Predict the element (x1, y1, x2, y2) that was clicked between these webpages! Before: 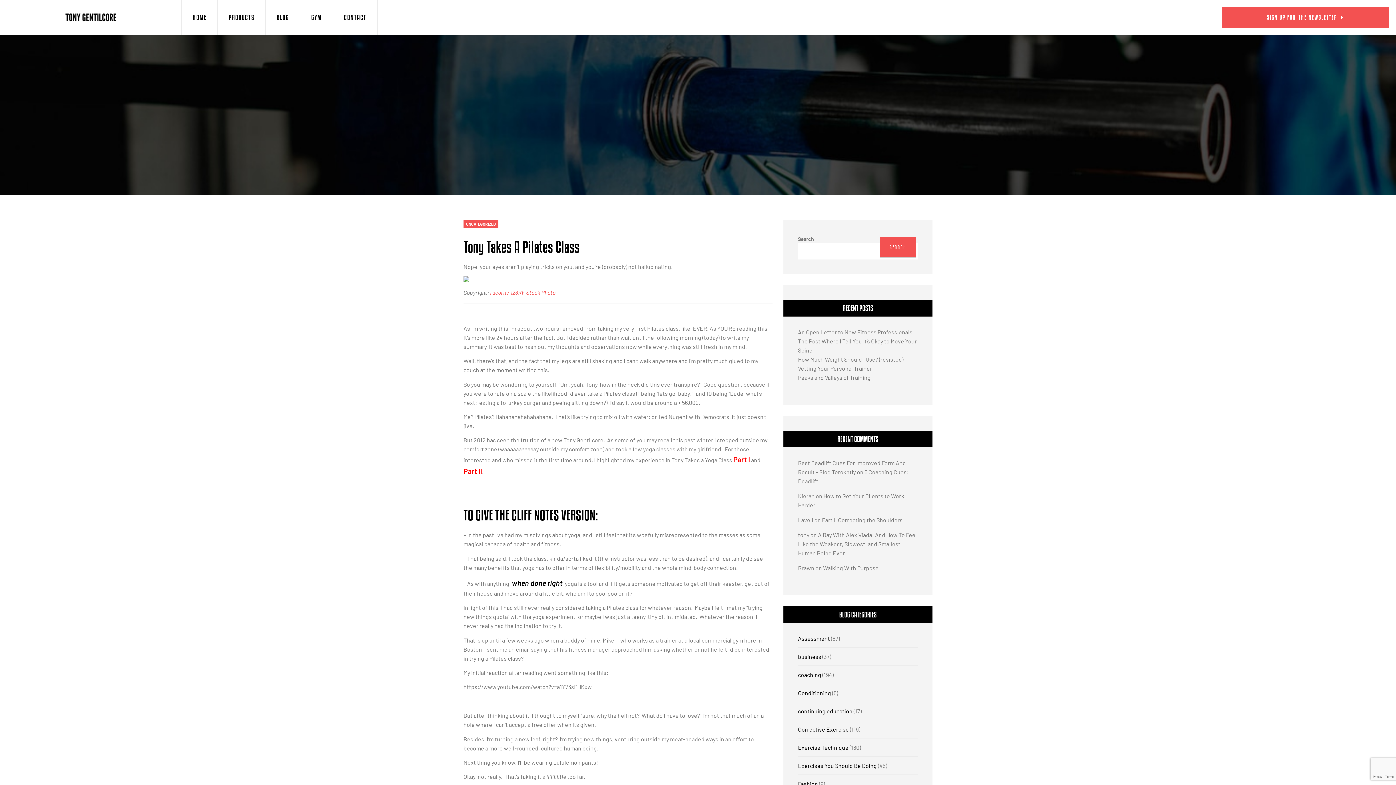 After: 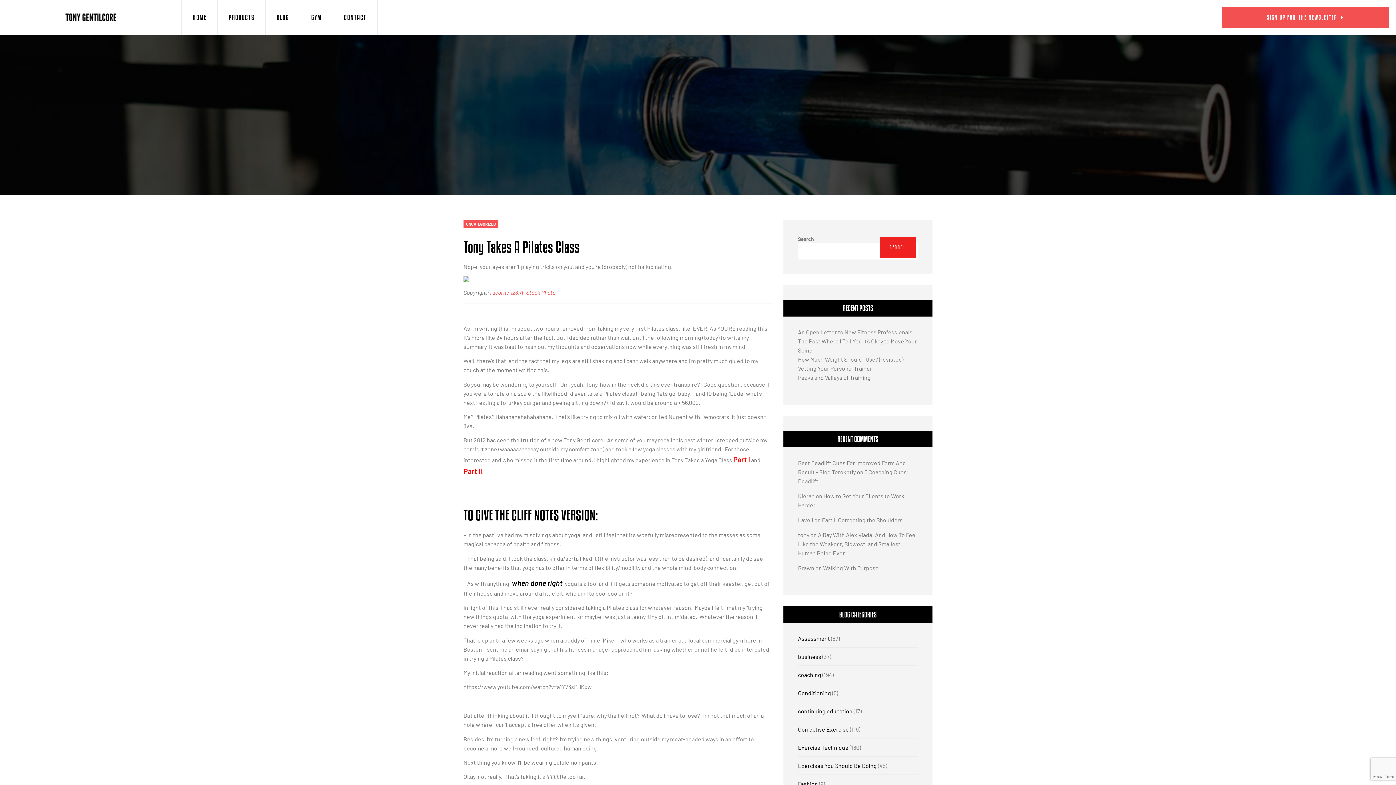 Action: bbox: (880, 237, 916, 257) label: Search